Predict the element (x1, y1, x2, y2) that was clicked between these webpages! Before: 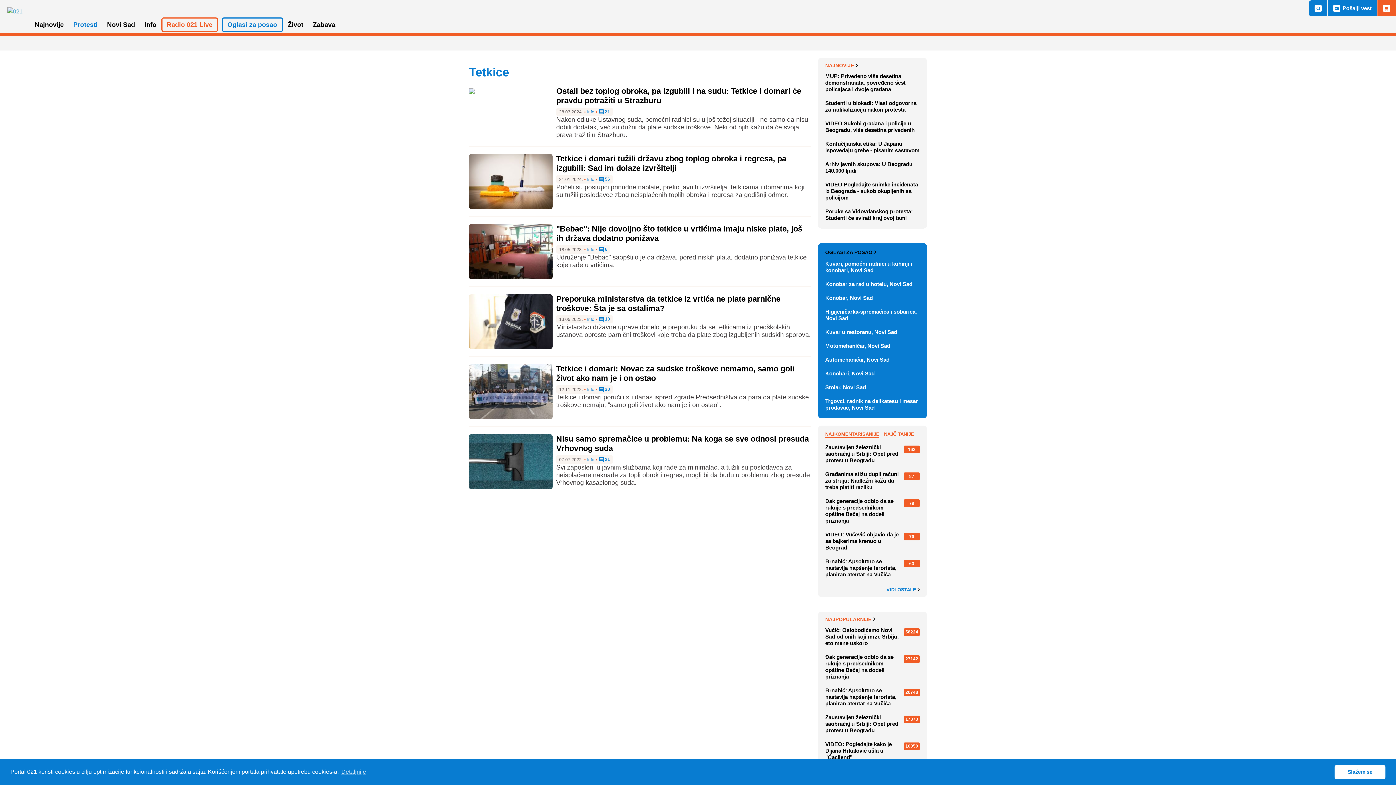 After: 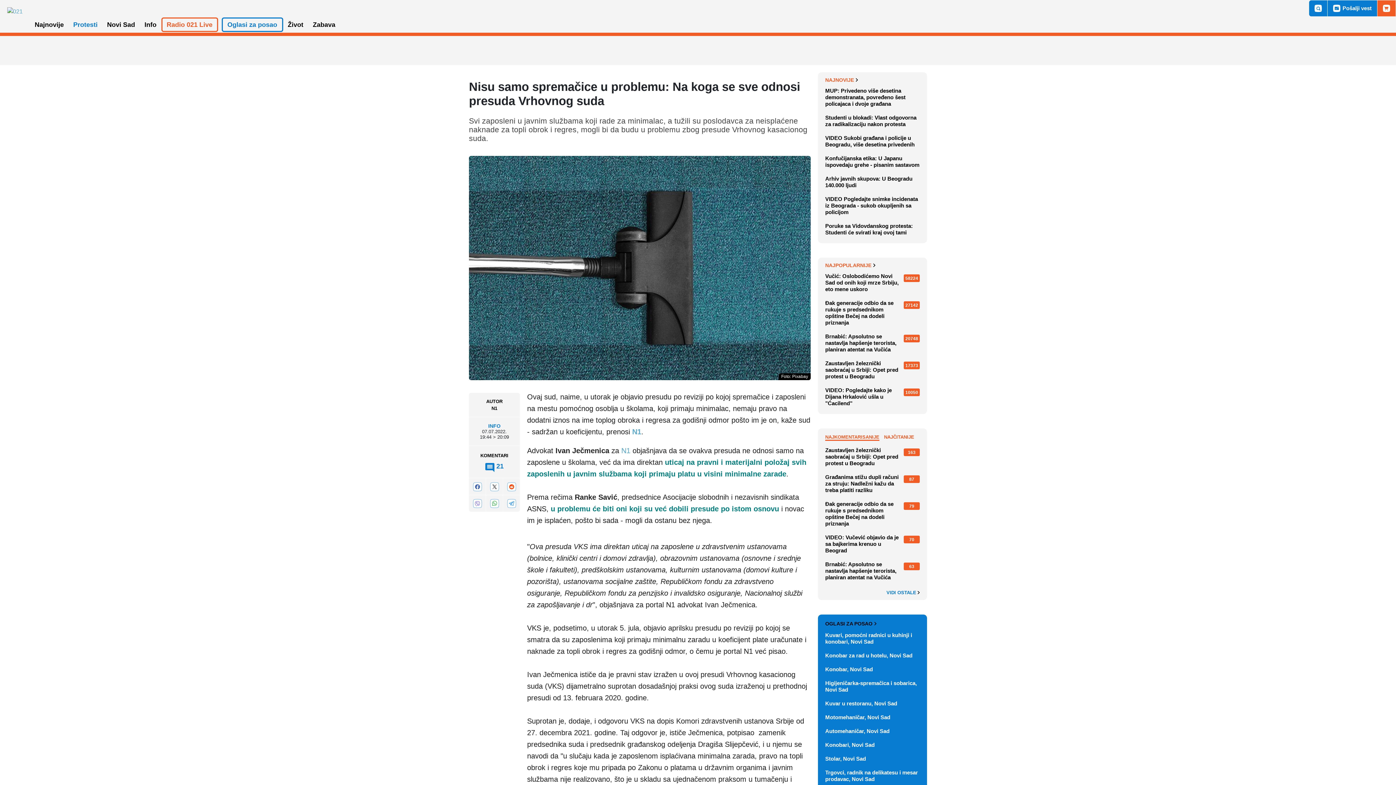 Action: bbox: (598, 457, 610, 462) label:  21